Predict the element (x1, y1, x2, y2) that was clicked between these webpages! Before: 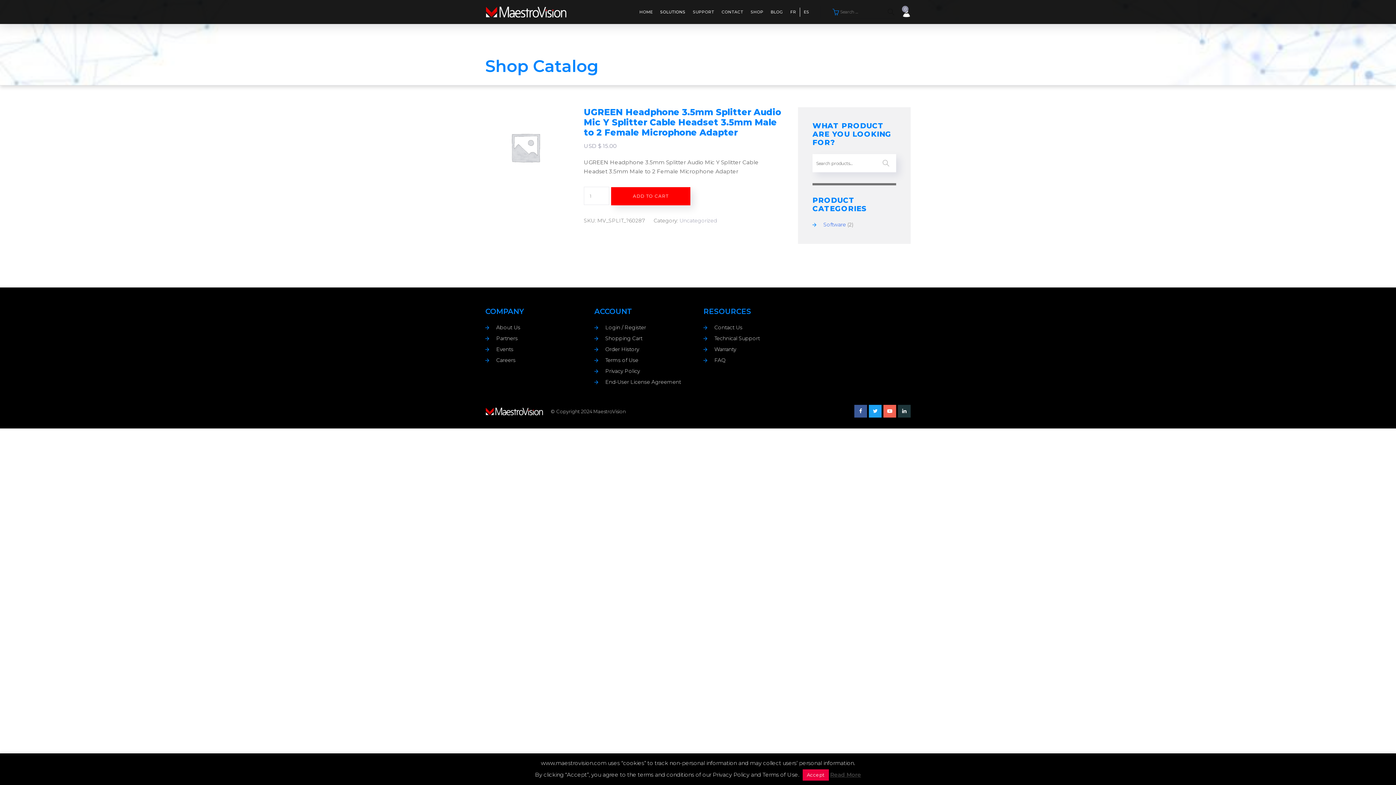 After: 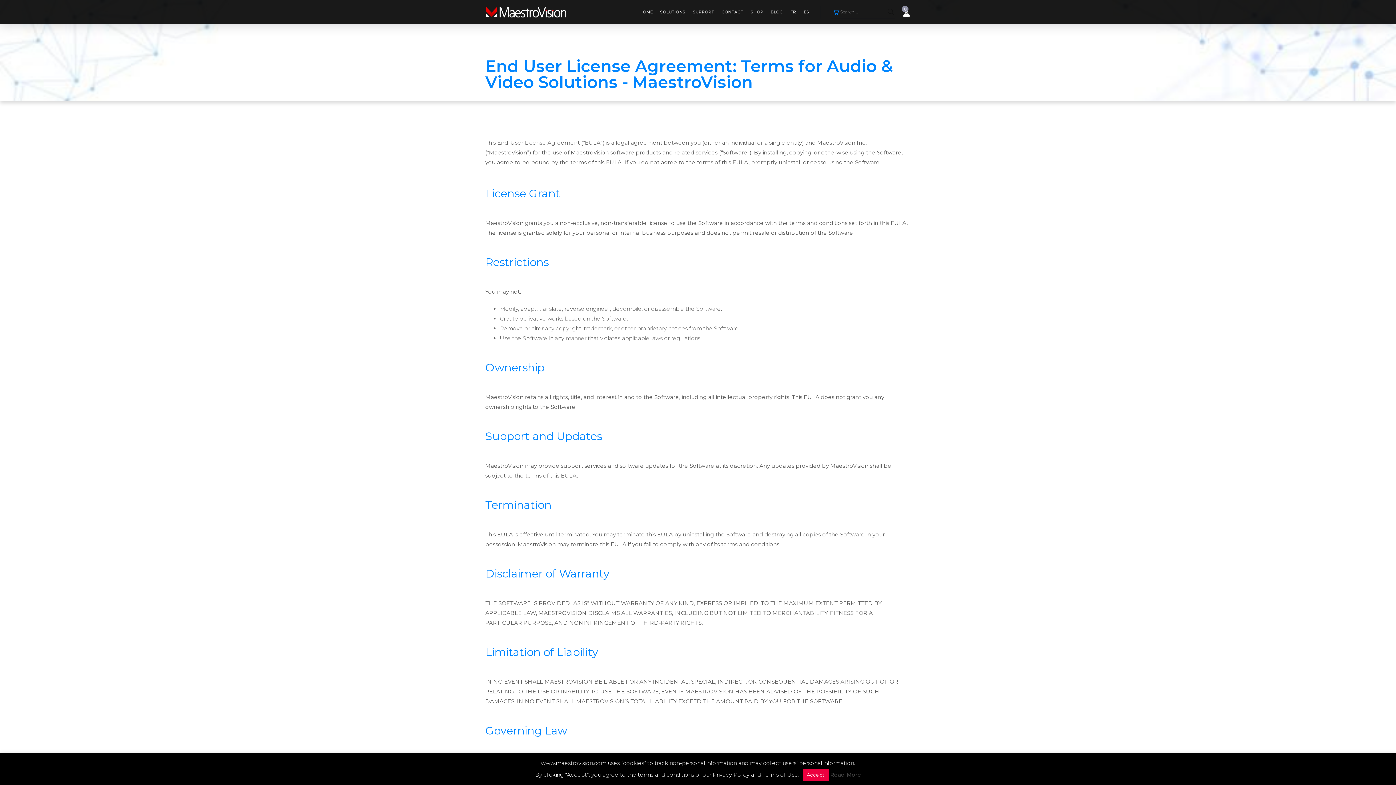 Action: label: End-User License Agreement bbox: (594, 377, 692, 386)